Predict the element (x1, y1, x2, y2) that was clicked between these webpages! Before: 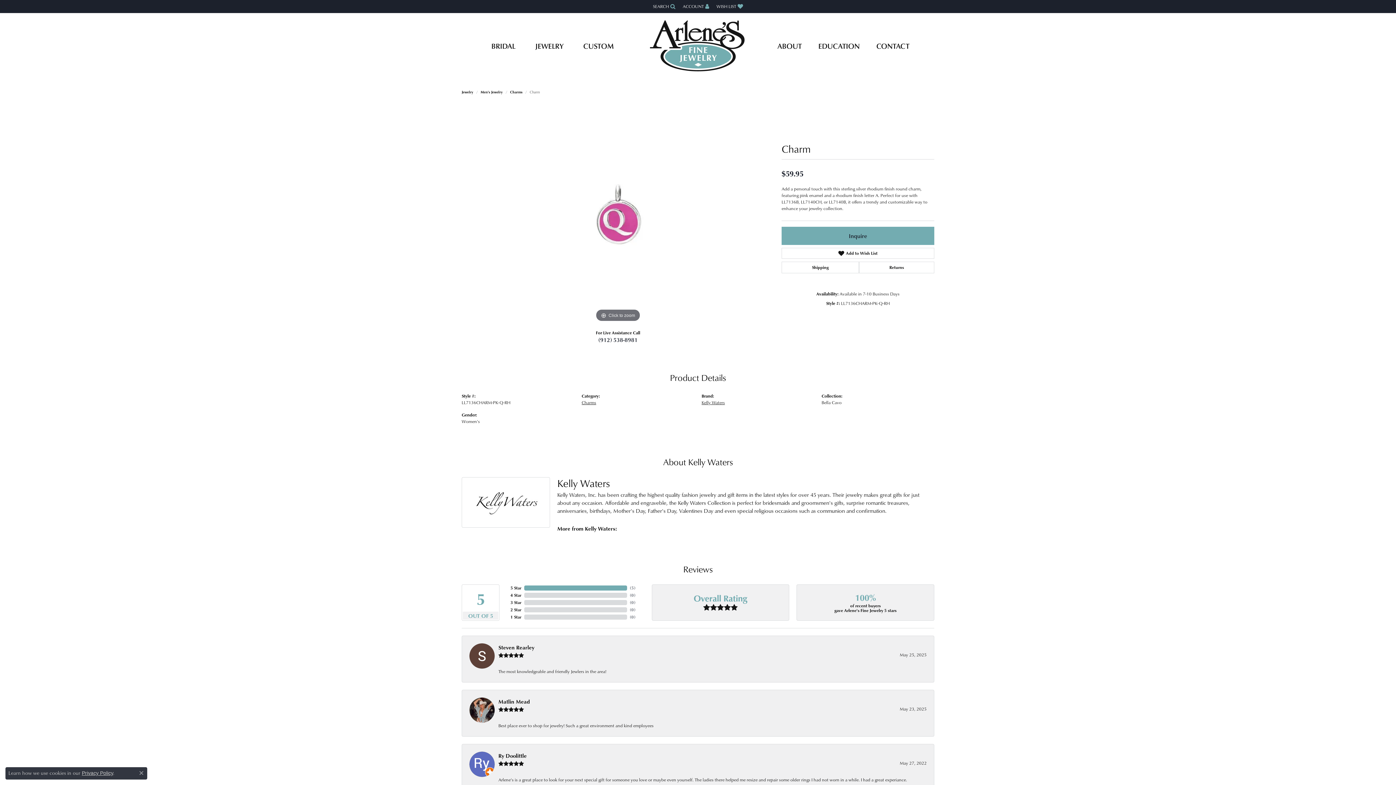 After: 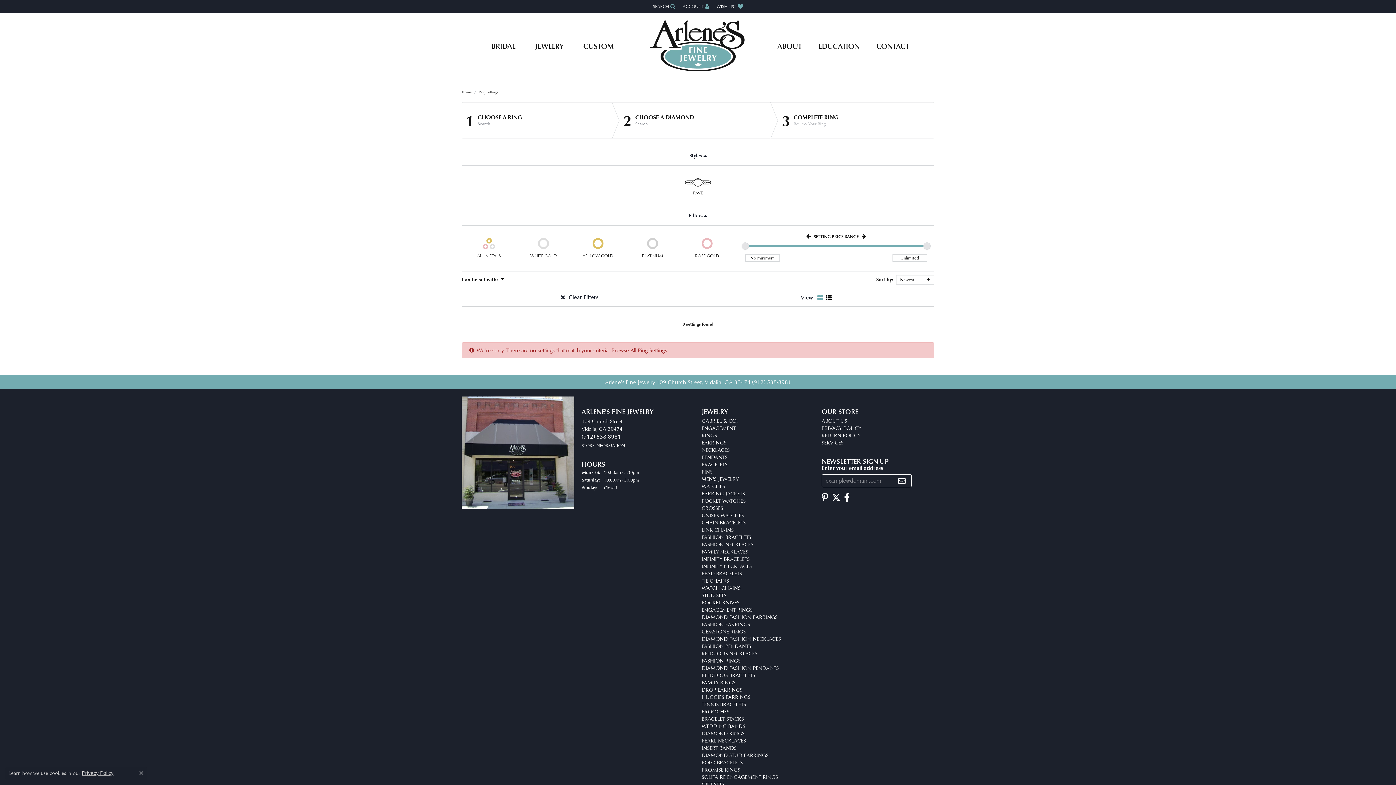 Action: label: BRIDAL bbox: (491, 13, 515, 78)